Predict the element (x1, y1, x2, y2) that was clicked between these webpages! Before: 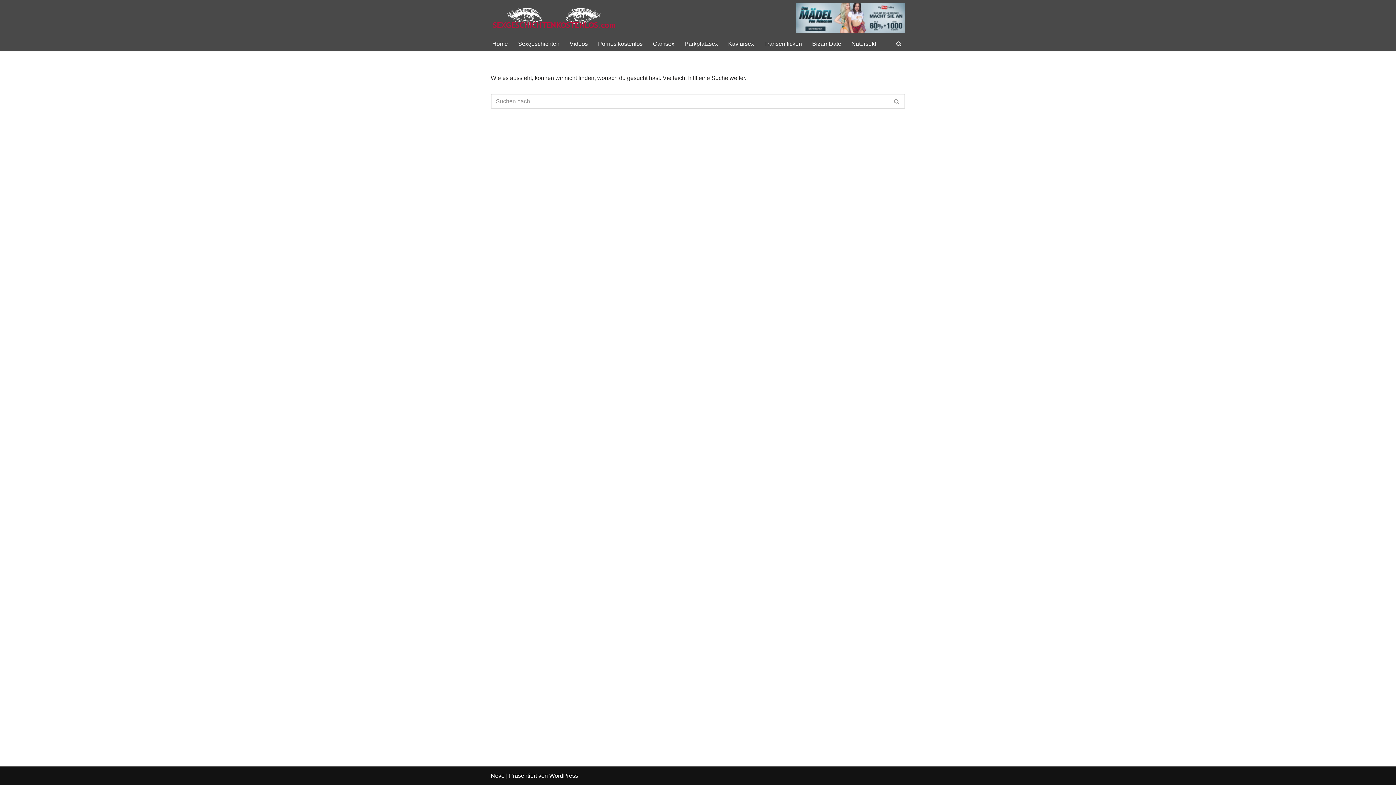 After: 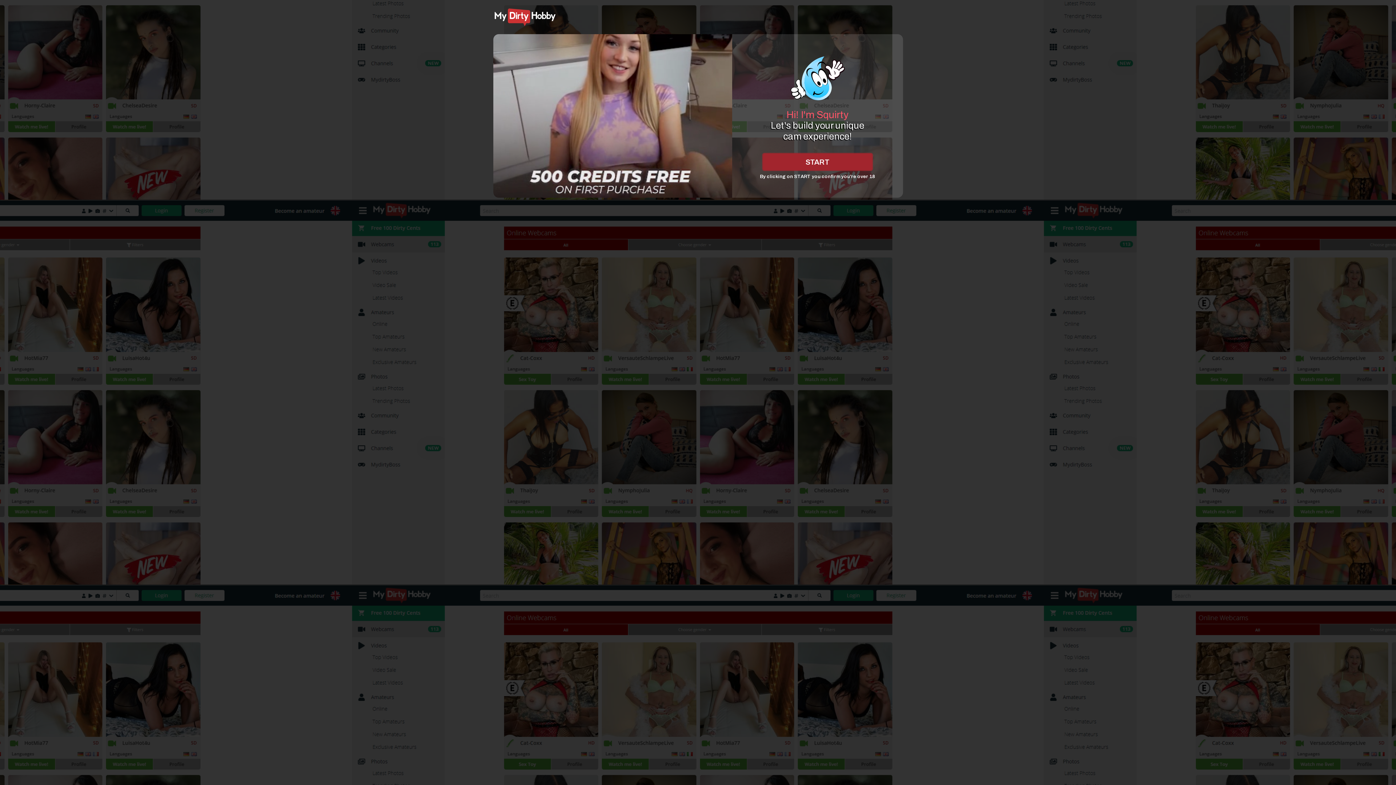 Action: label: Videos bbox: (569, 38, 588, 48)